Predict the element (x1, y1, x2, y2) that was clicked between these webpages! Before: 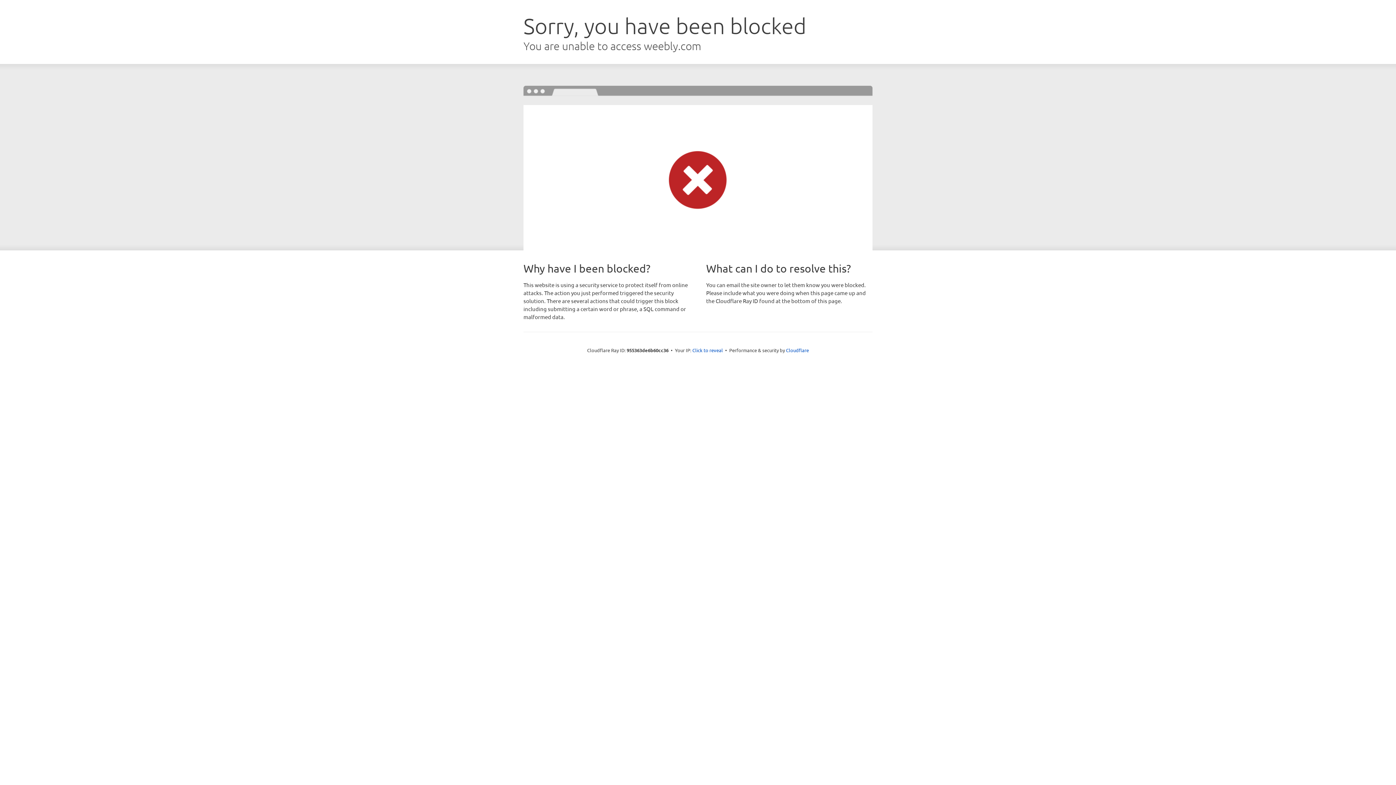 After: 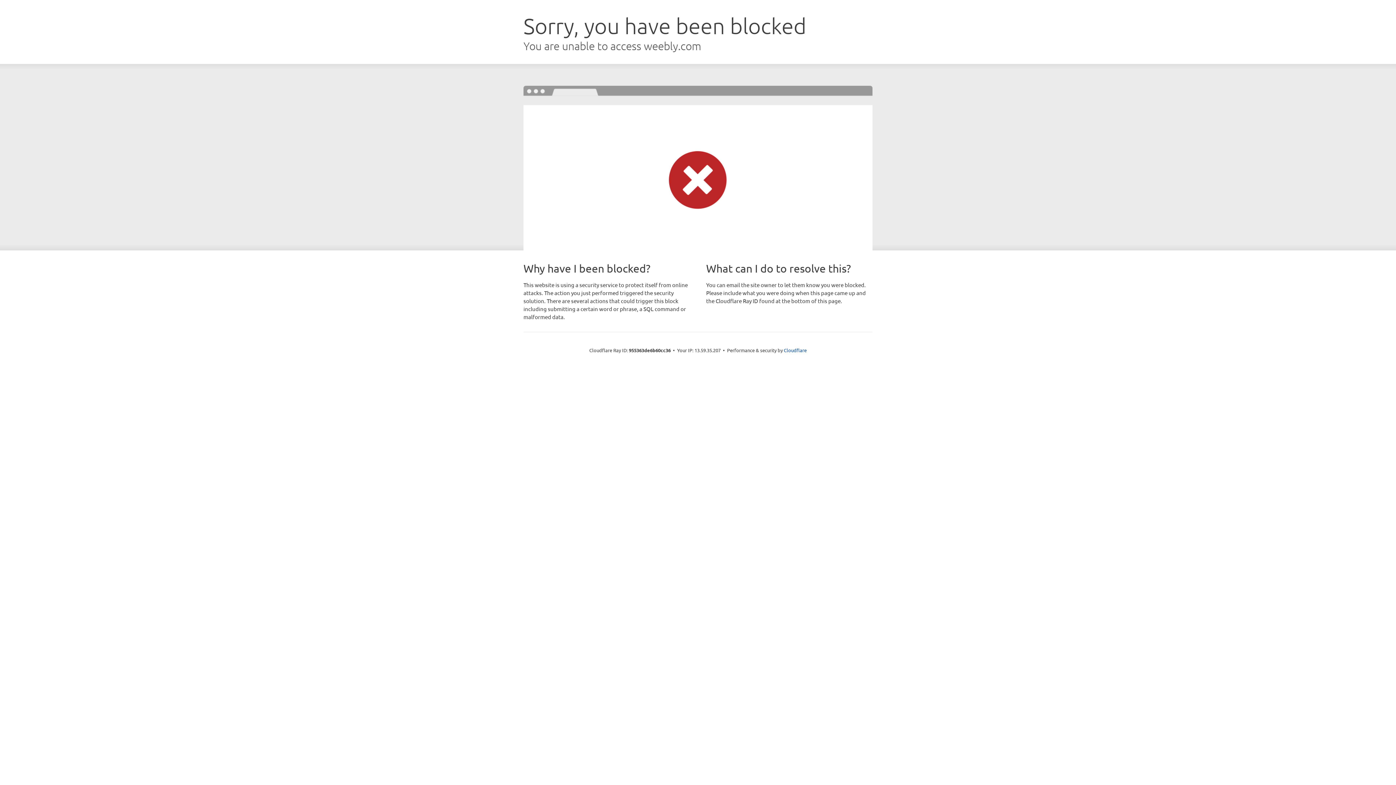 Action: label: Click to reveal bbox: (692, 346, 723, 353)